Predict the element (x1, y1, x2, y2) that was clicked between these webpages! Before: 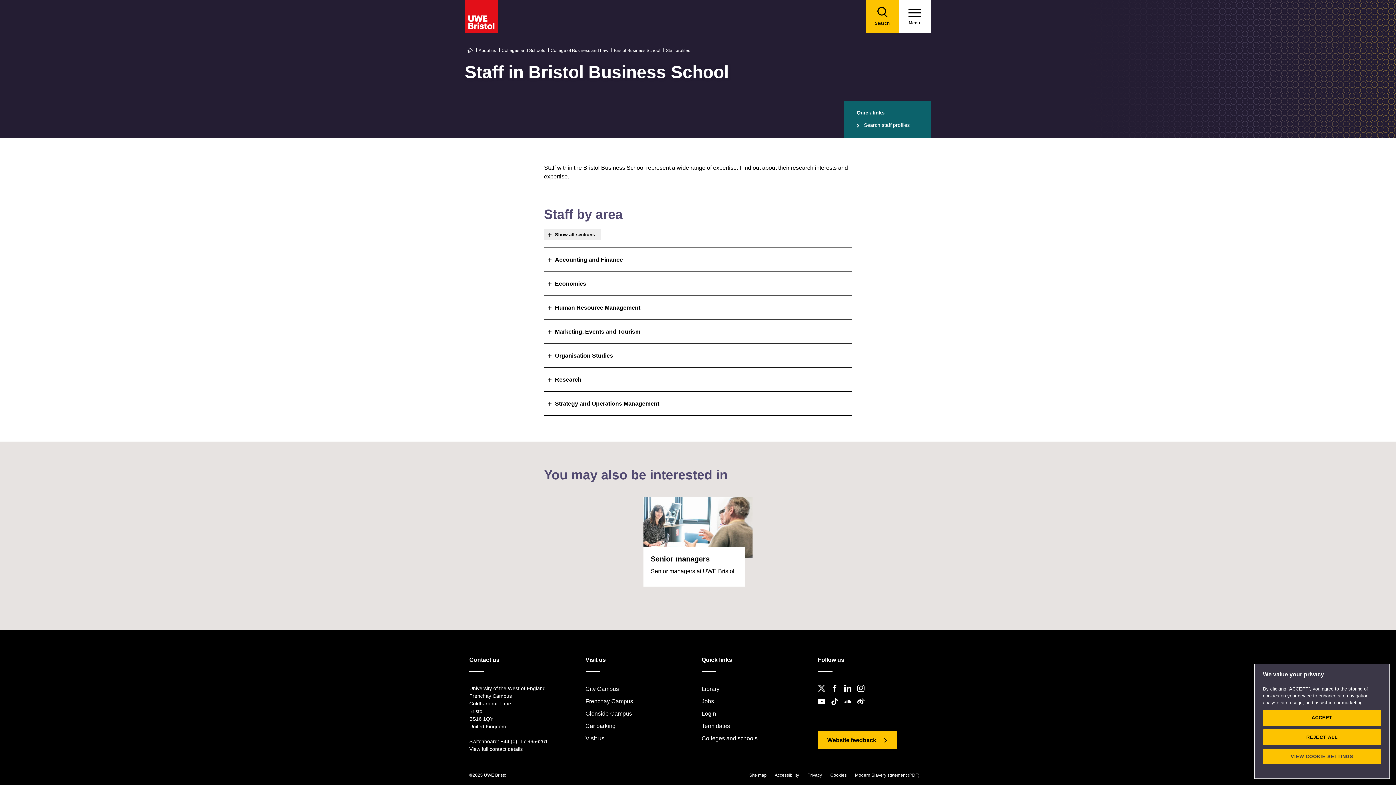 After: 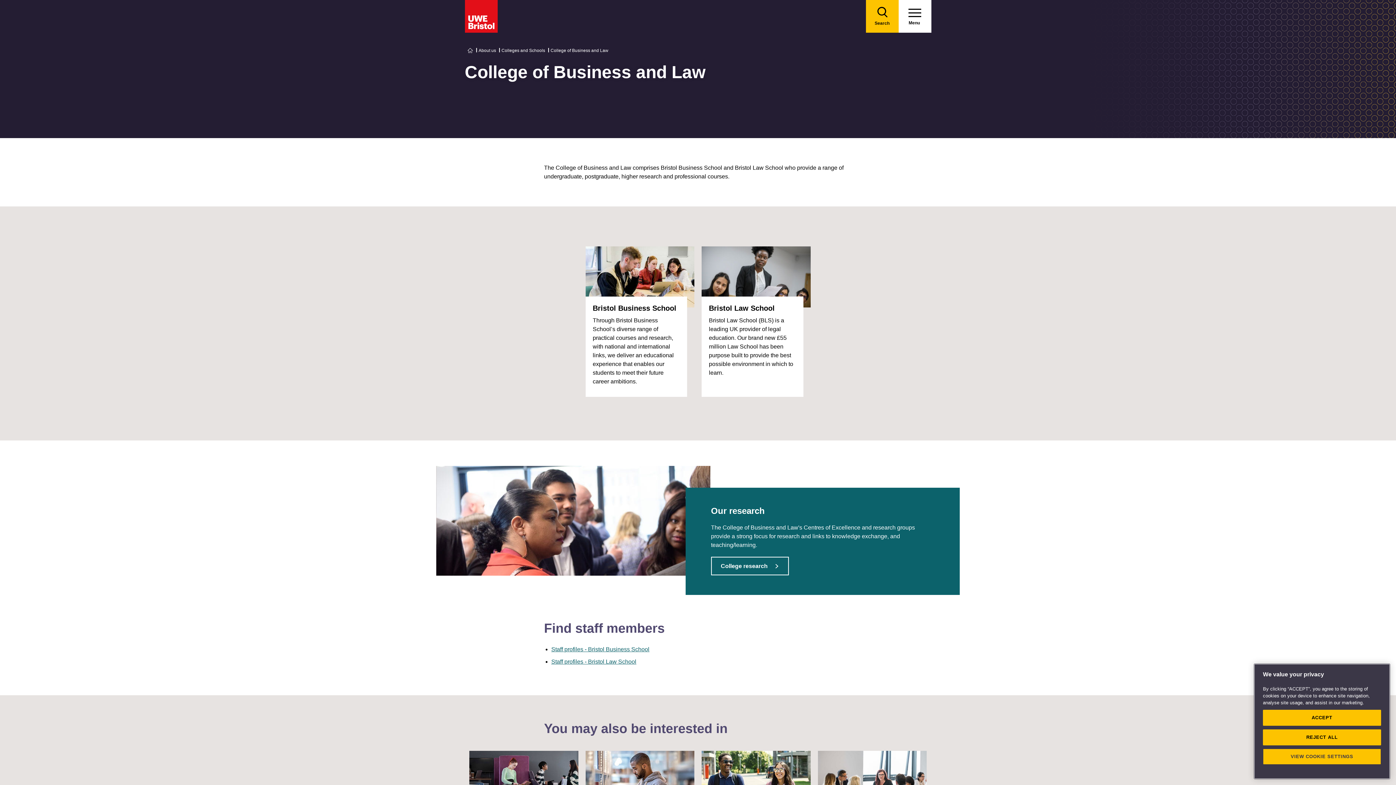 Action: bbox: (550, 48, 608, 53) label: College of Business and Law